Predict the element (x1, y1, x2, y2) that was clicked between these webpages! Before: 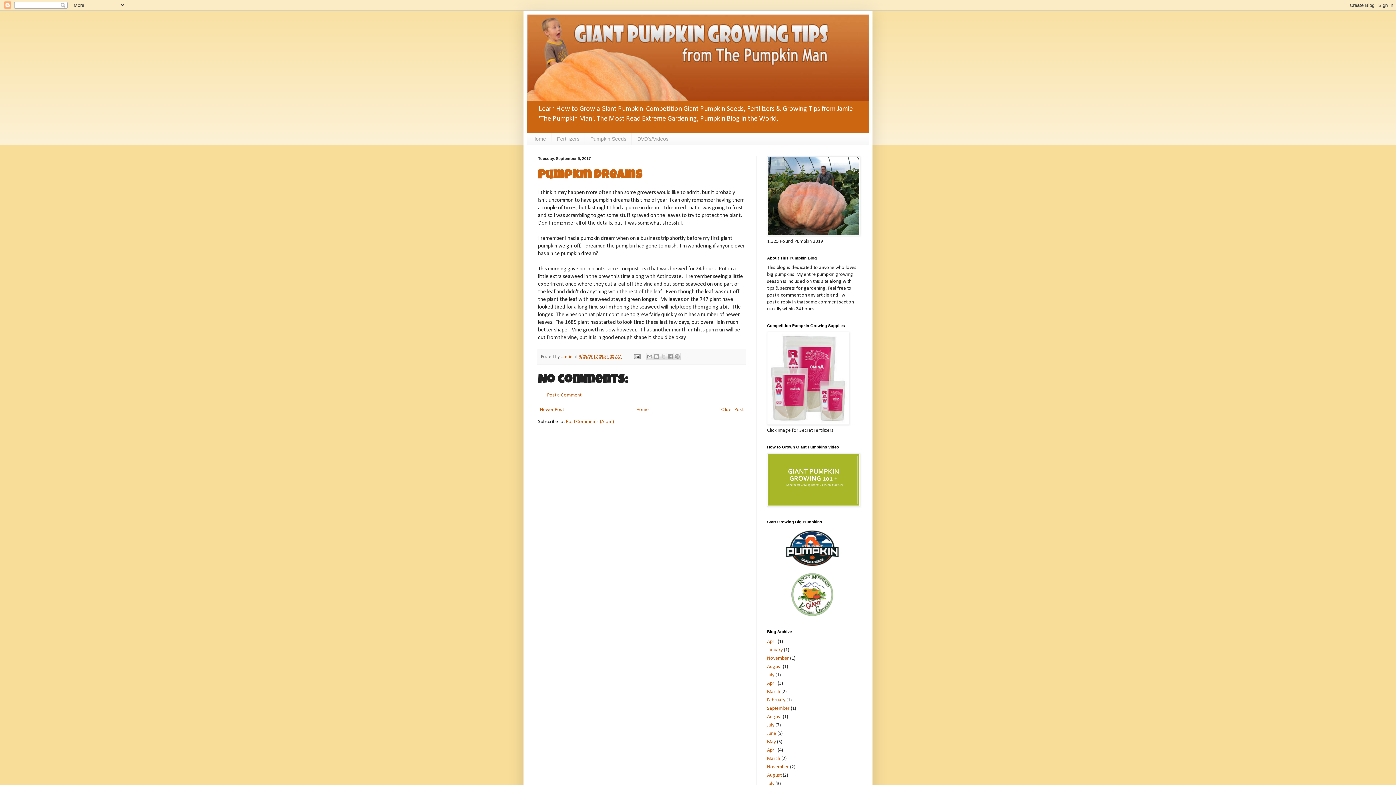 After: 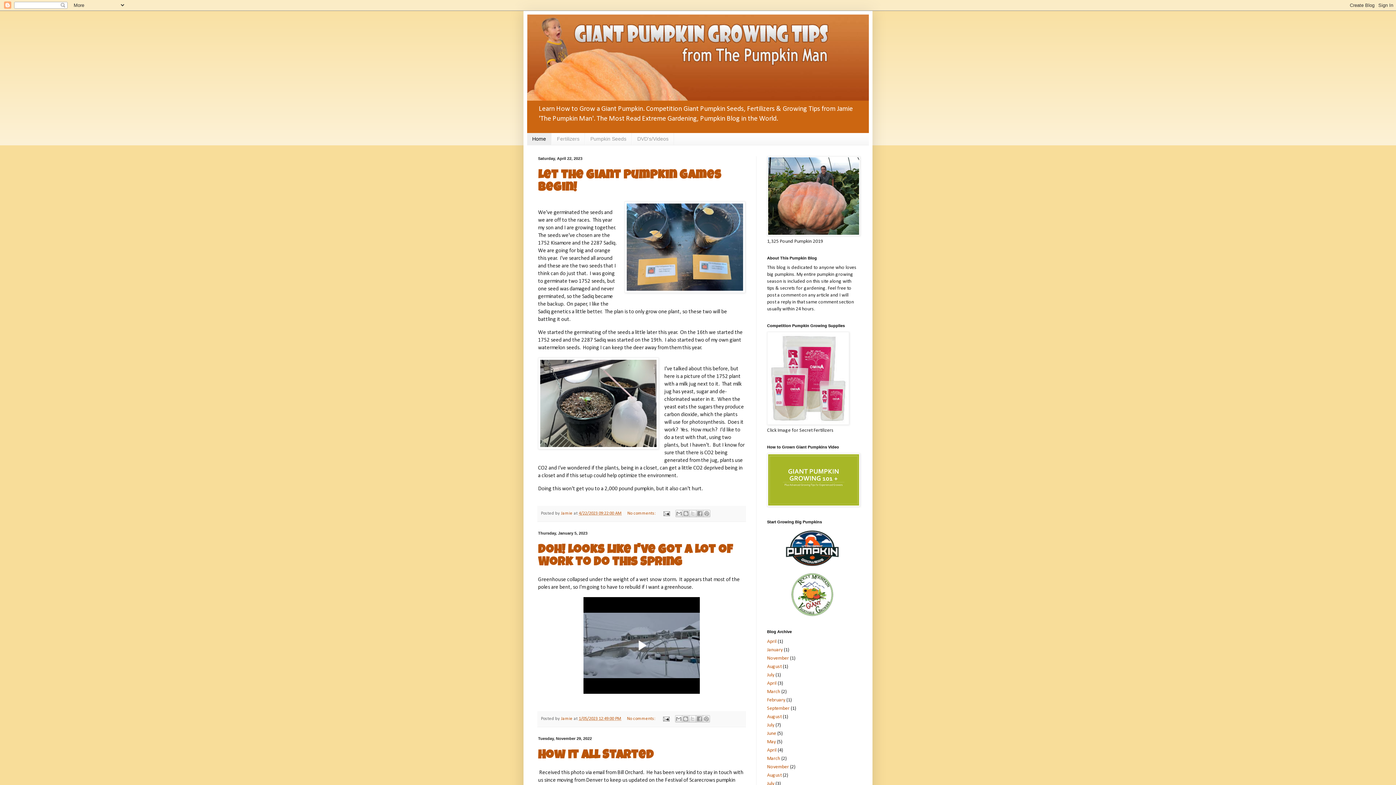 Action: bbox: (527, 14, 869, 100)